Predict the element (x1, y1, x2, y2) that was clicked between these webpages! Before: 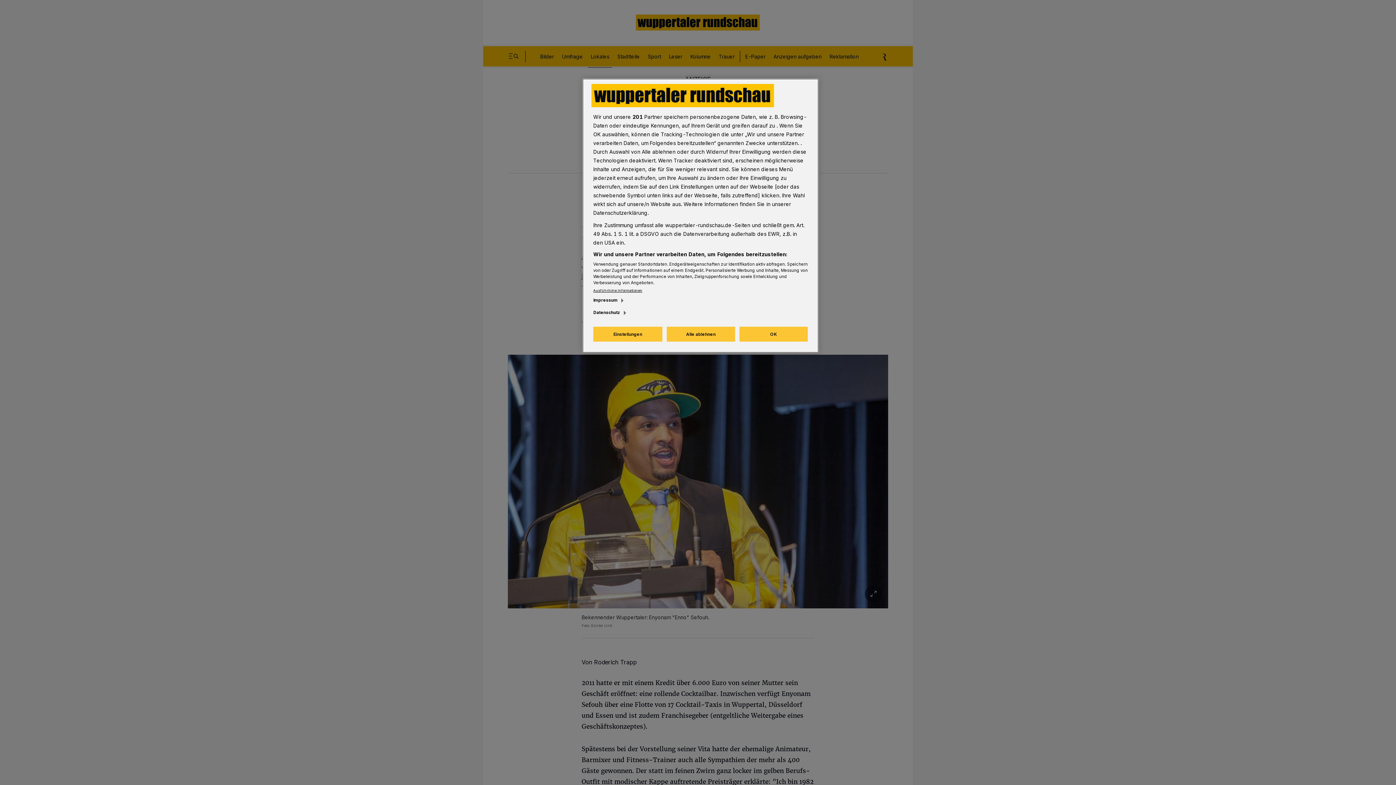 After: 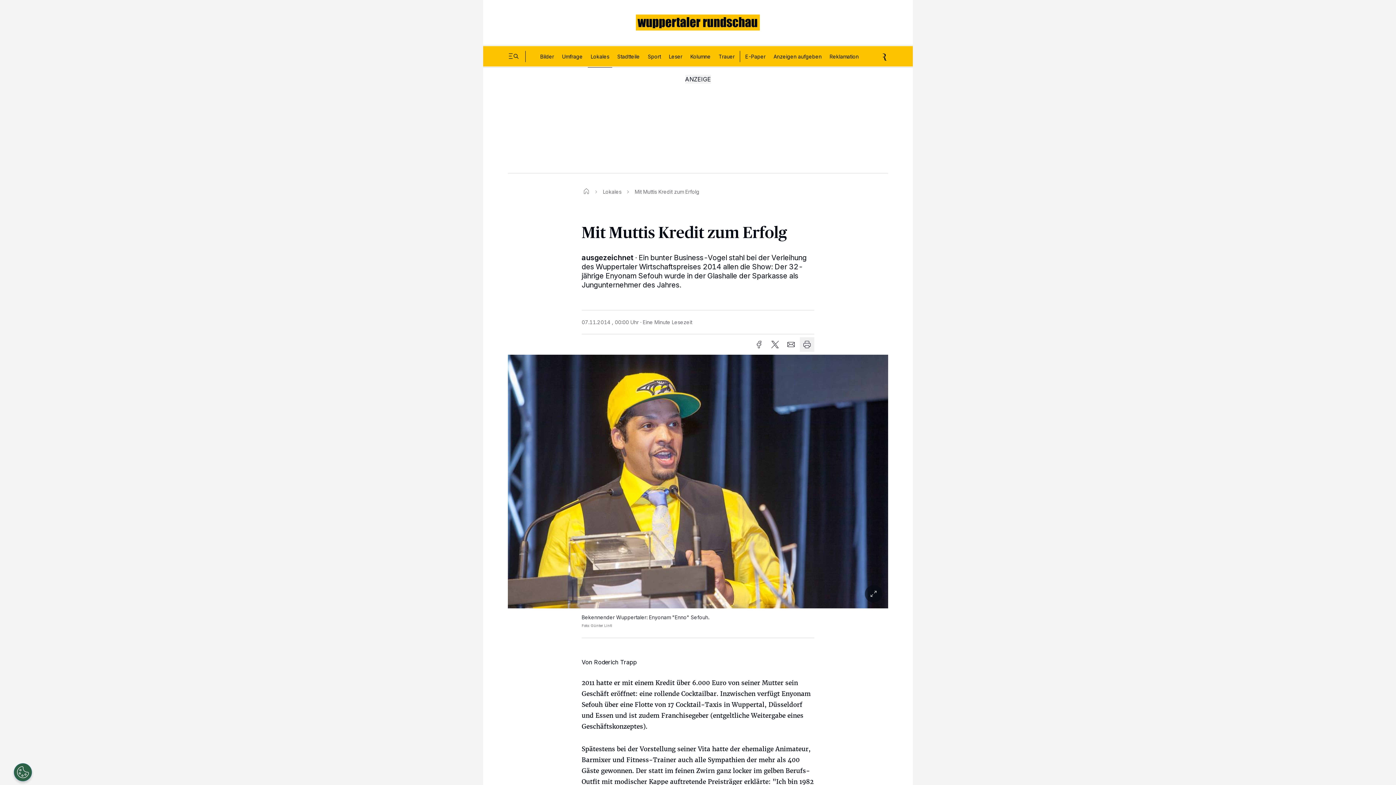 Action: label: Alle ablehnen bbox: (666, 326, 735, 341)